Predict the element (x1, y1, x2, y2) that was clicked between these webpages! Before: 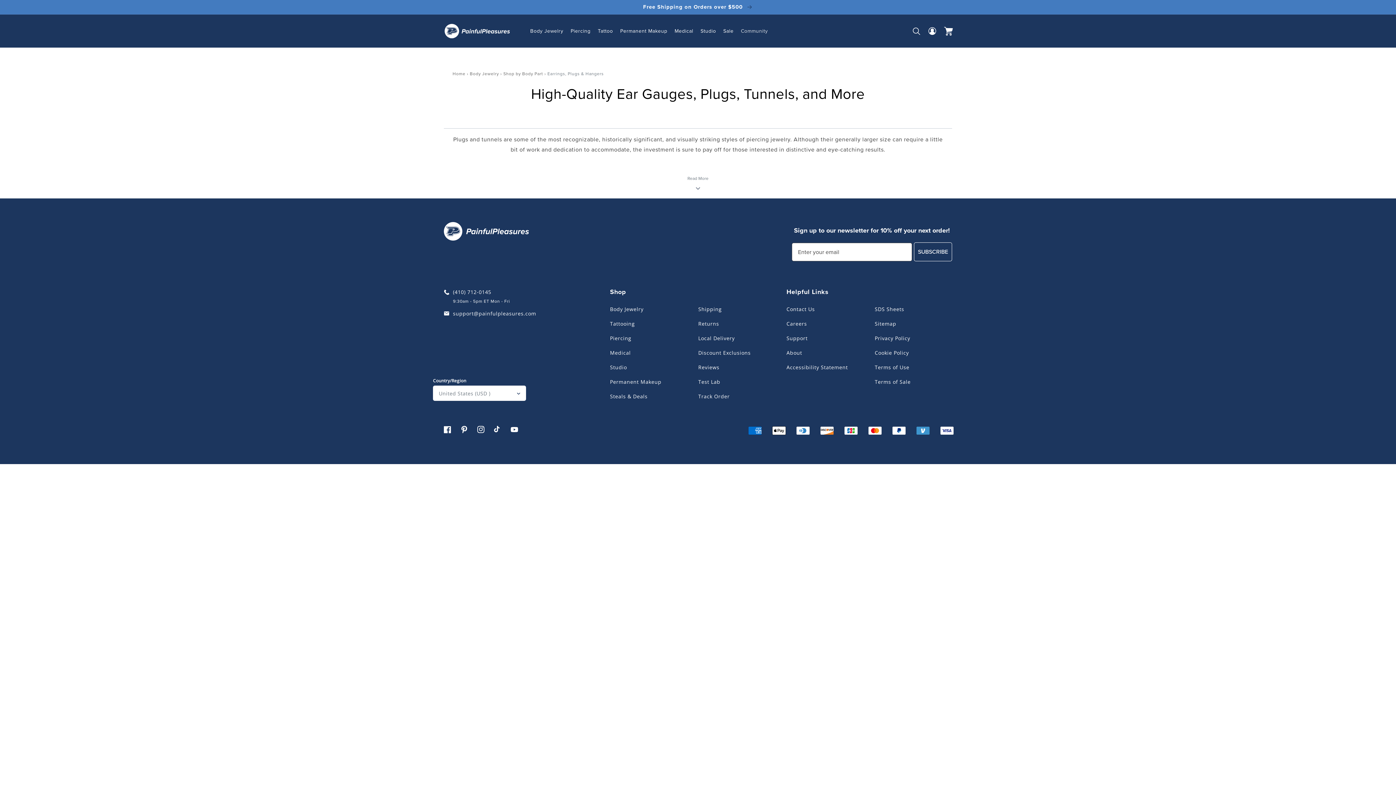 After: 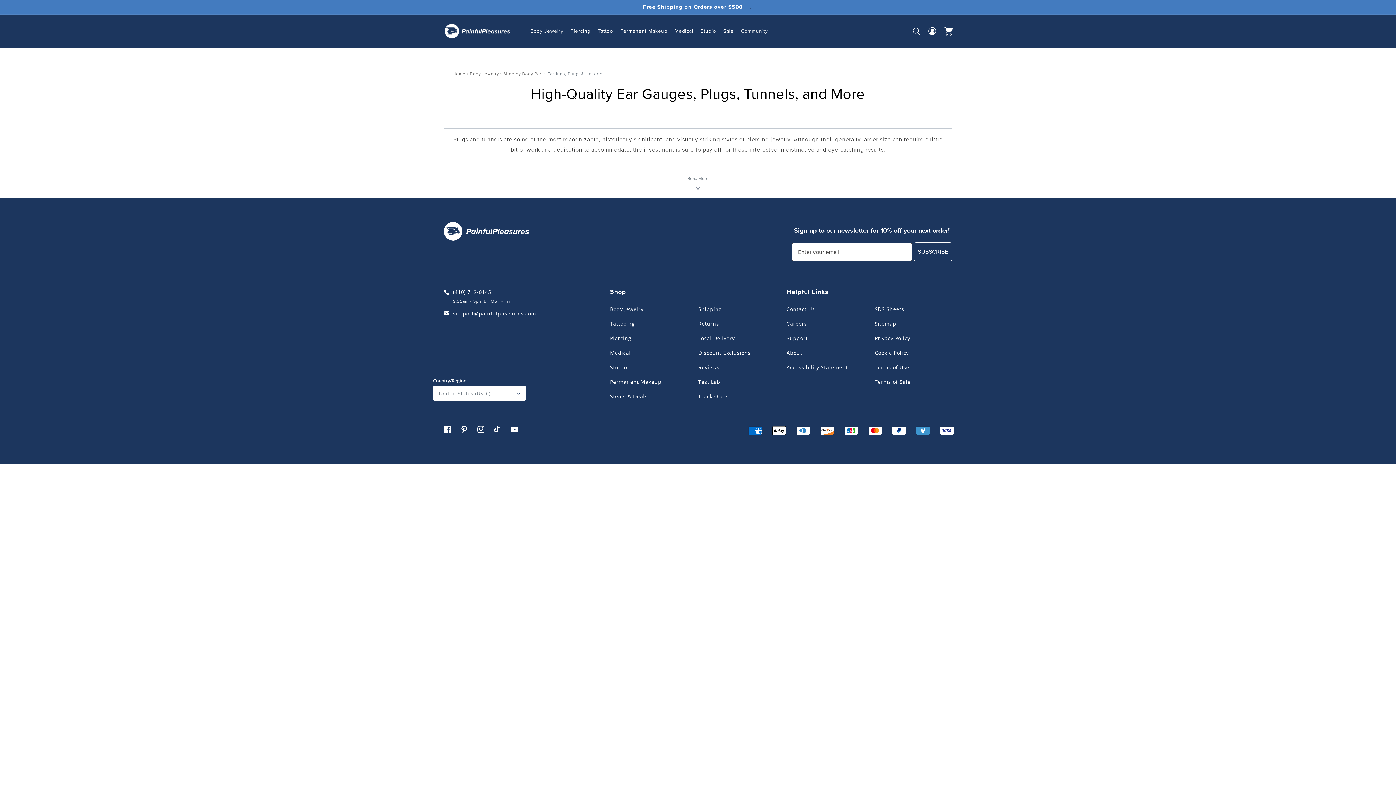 Action: bbox: (444, 309, 536, 317) label: support@painfulpleasures.com